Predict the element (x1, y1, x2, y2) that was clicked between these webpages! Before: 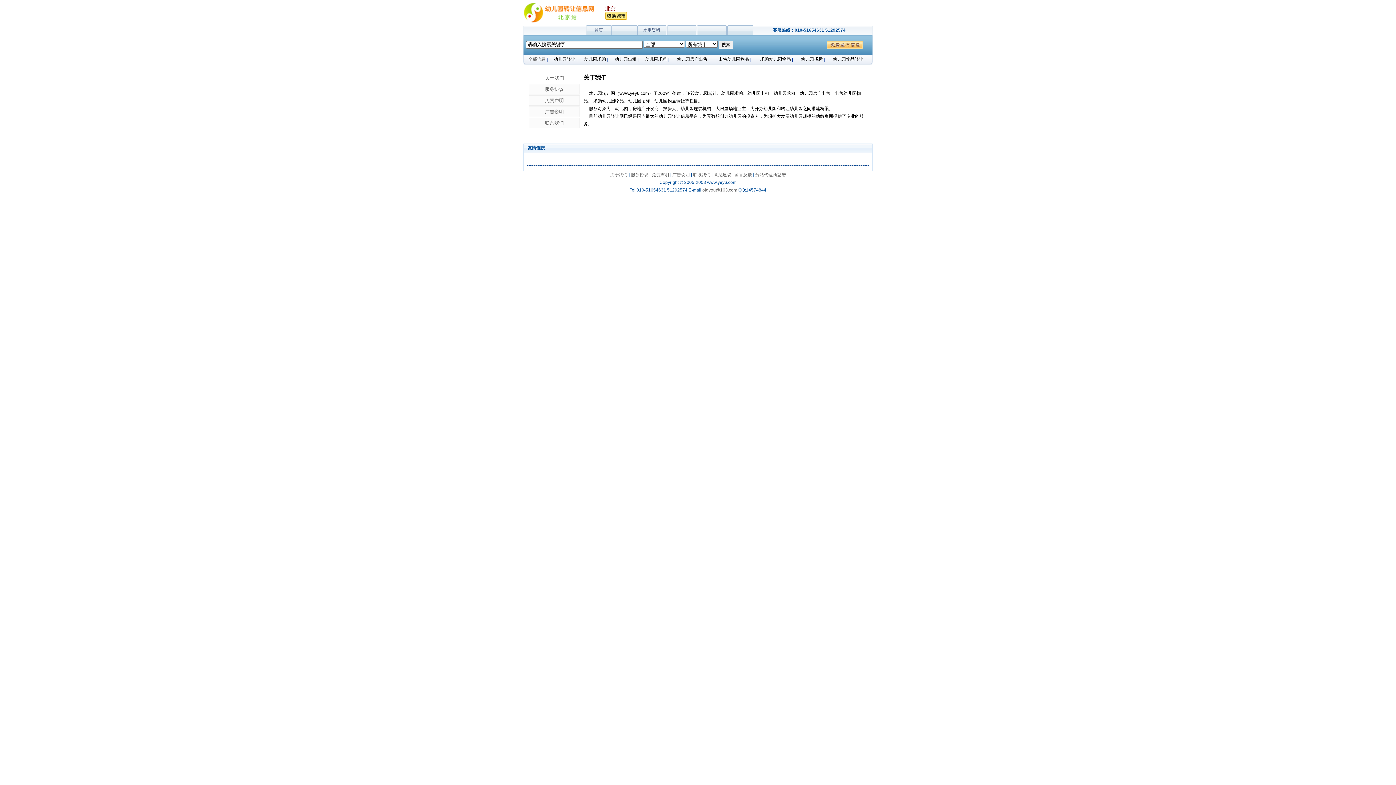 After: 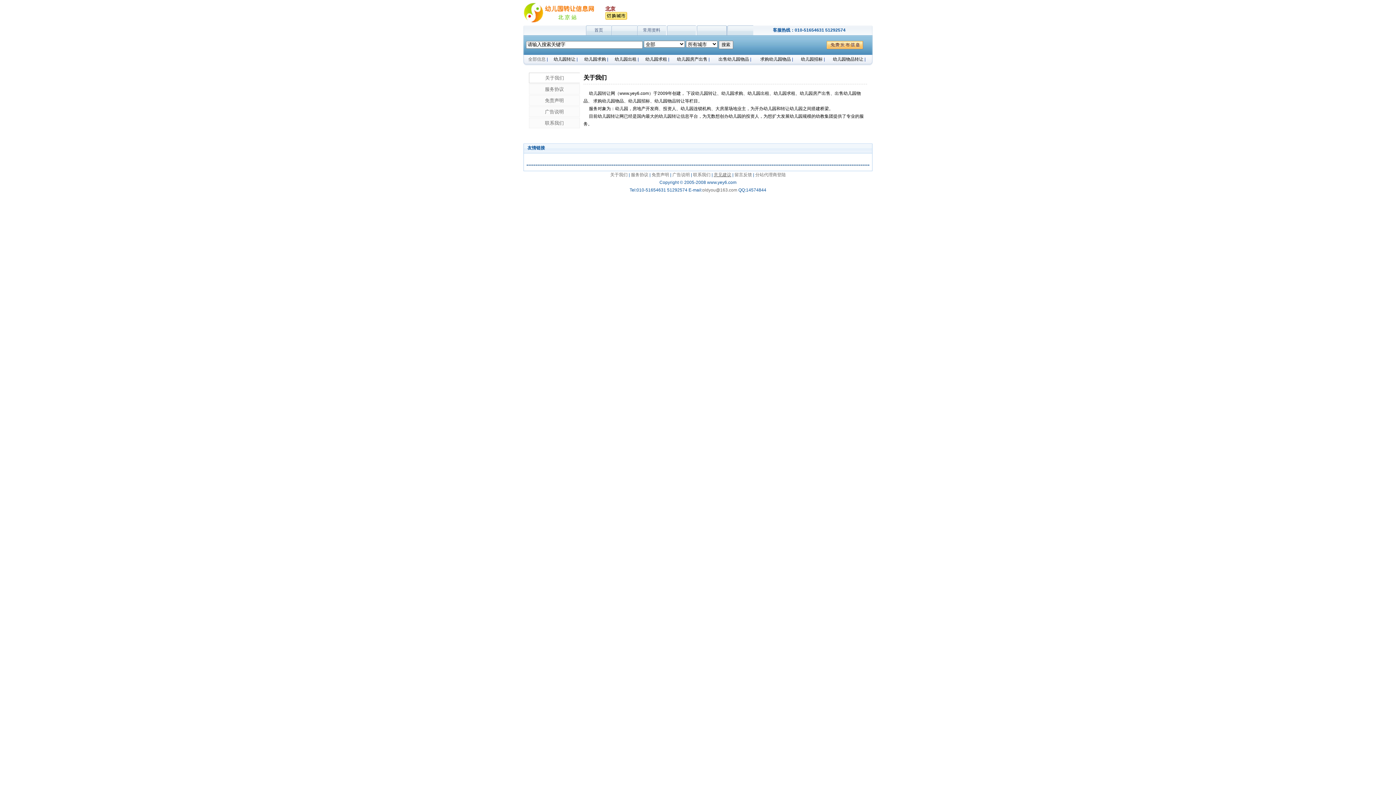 Action: label: 意见建议 bbox: (714, 172, 731, 177)